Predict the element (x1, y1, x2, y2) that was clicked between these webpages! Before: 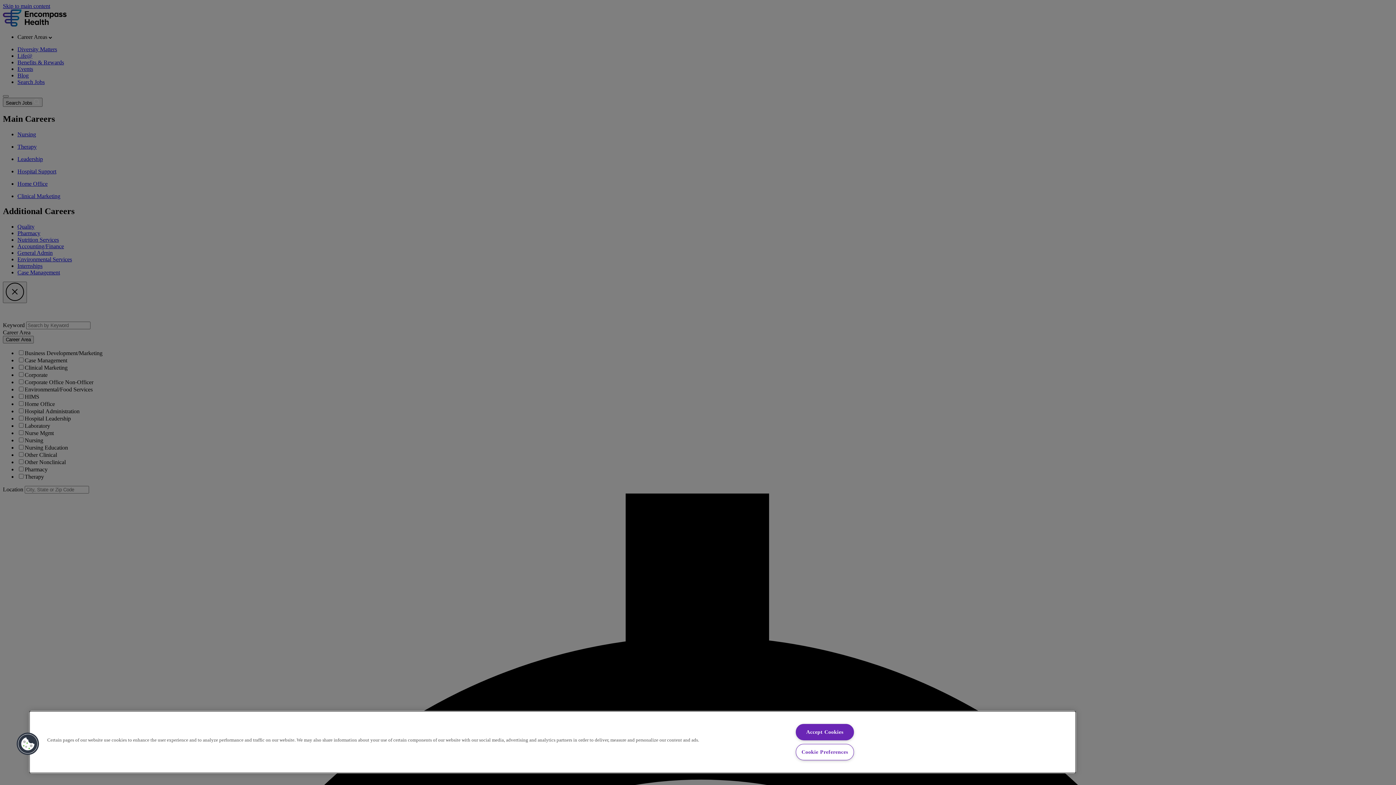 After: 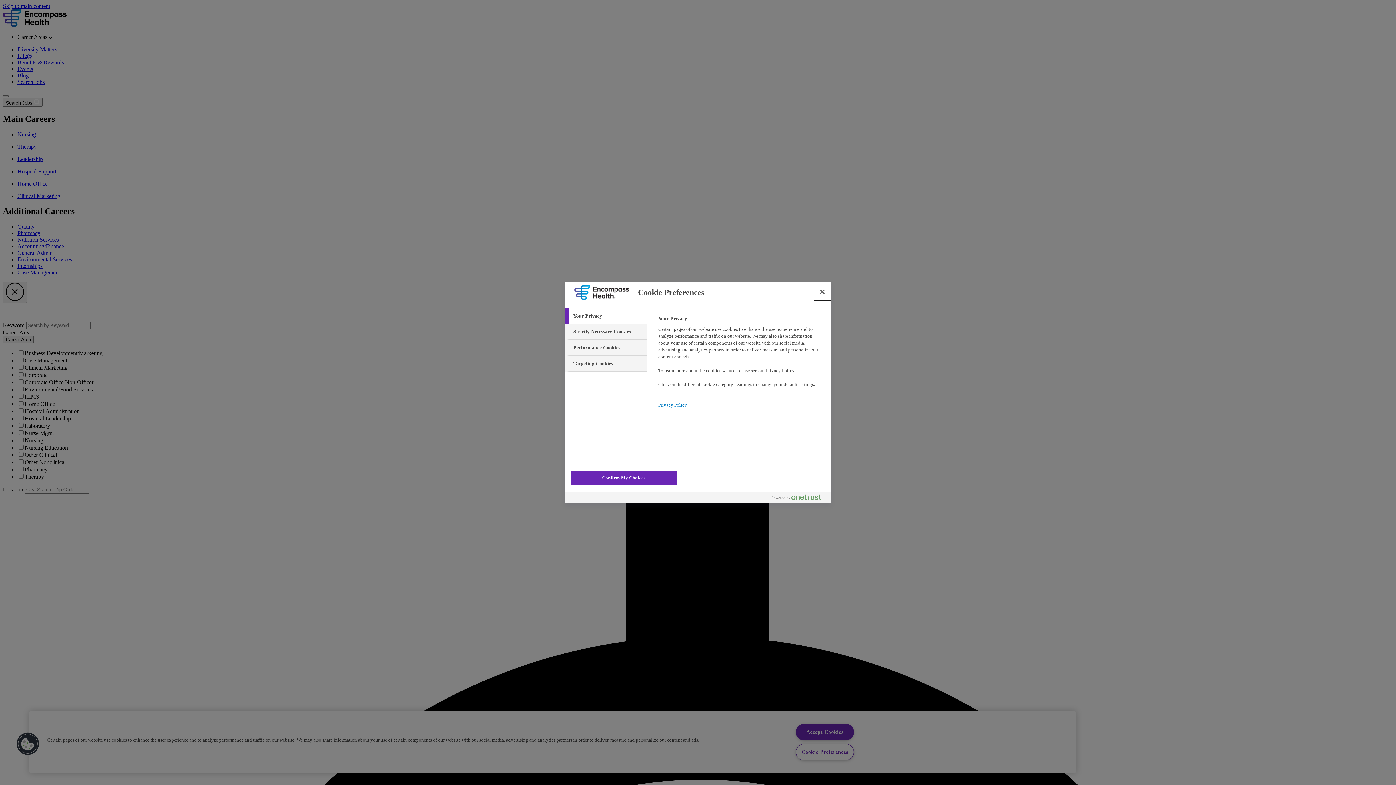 Action: label: Cookie Preferences bbox: (795, 744, 854, 760)